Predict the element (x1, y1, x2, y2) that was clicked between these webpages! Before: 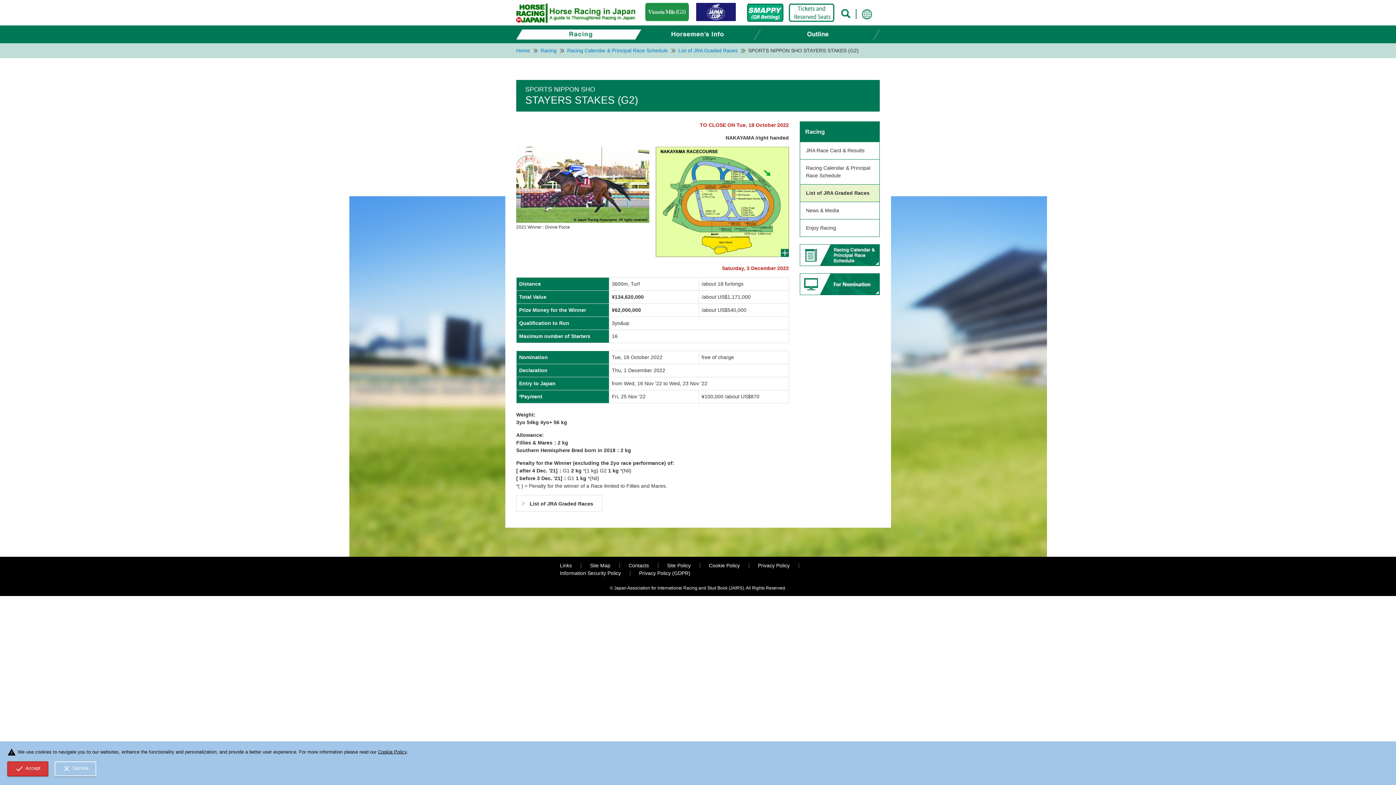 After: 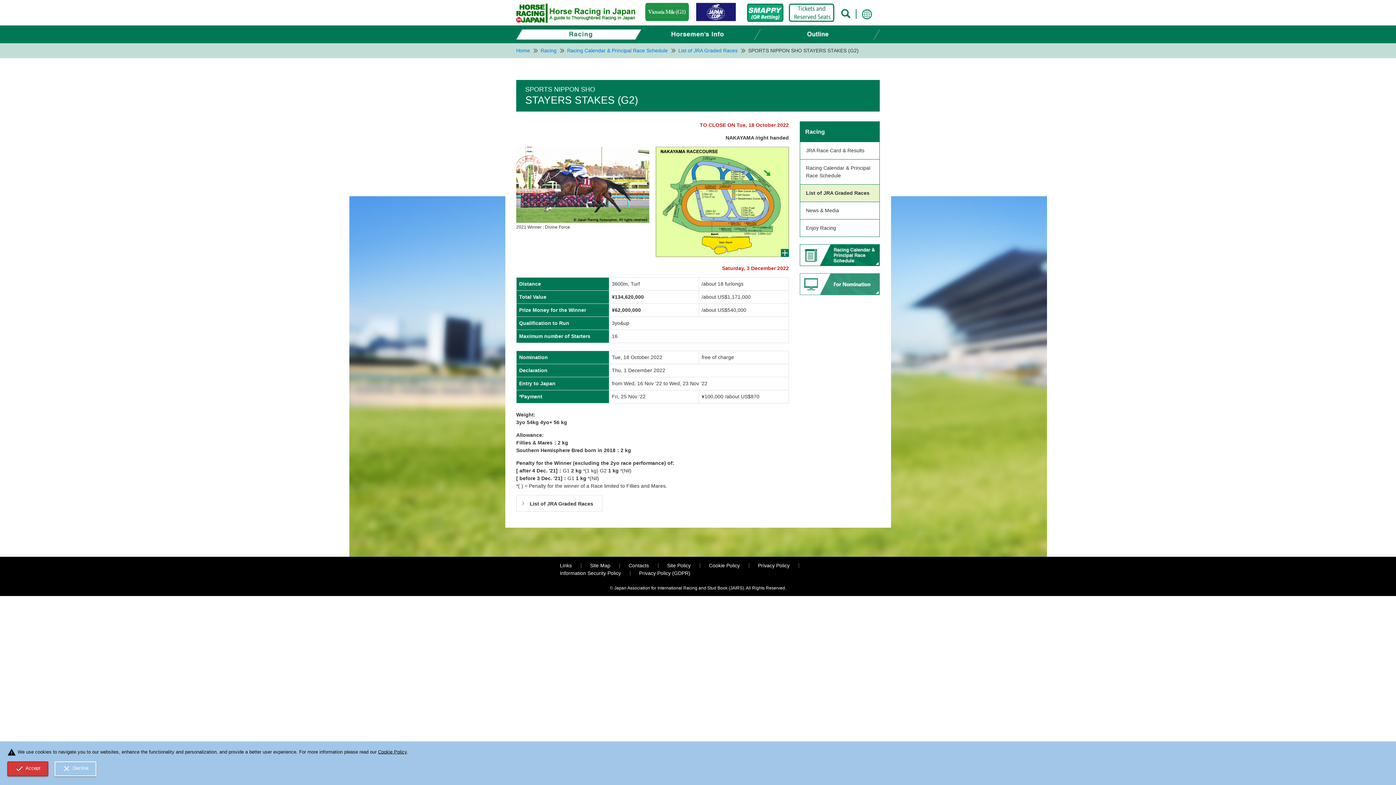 Action: bbox: (800, 274, 880, 280)